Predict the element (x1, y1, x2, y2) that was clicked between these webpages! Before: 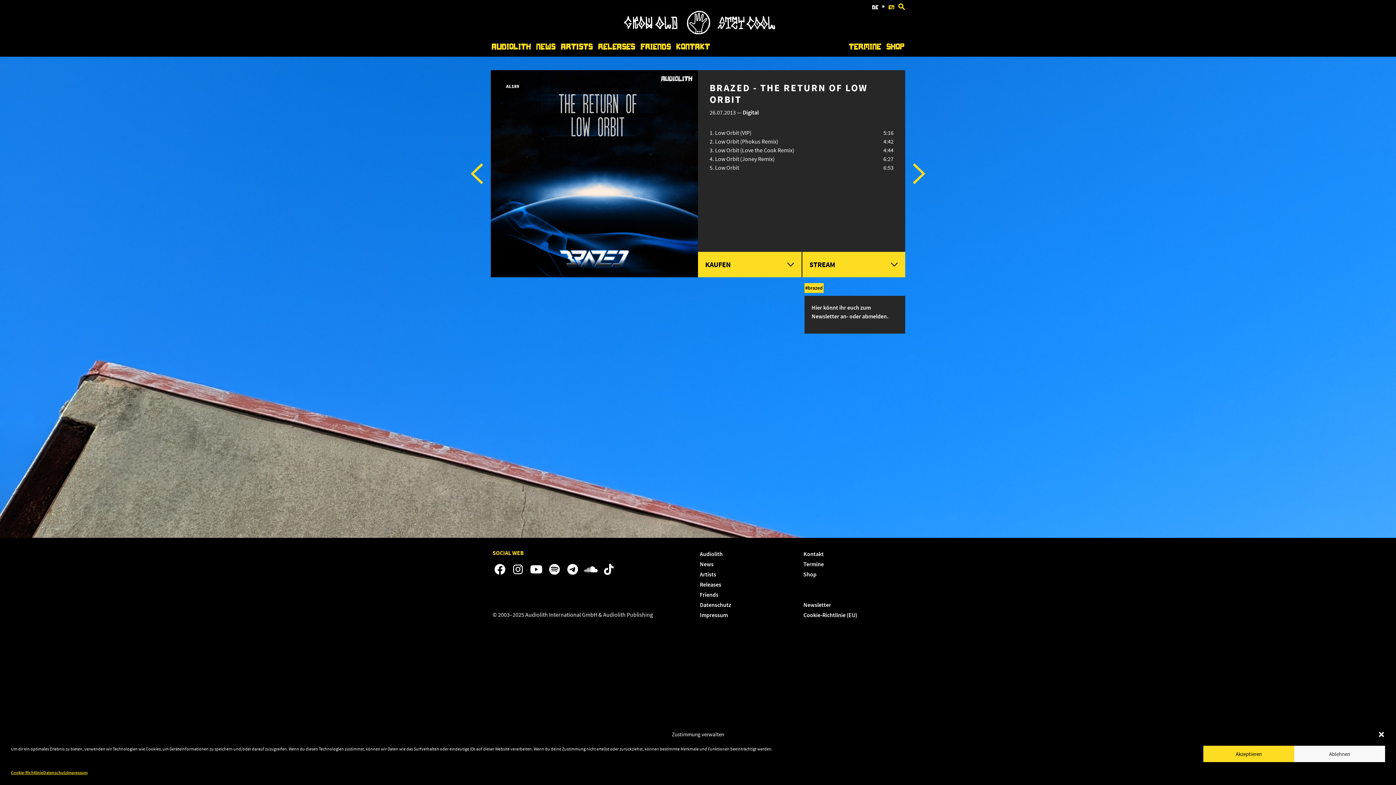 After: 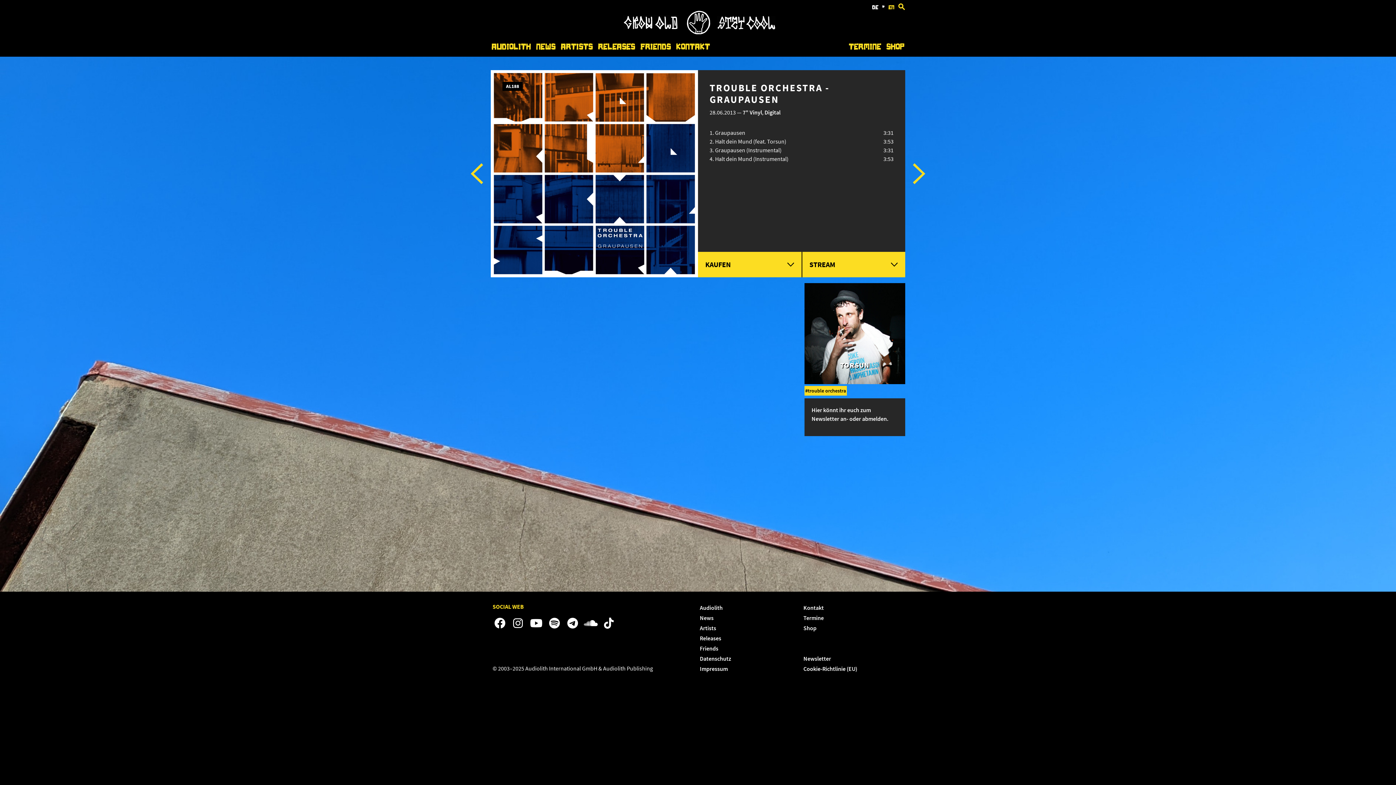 Action: bbox: (912, 162, 926, 184)